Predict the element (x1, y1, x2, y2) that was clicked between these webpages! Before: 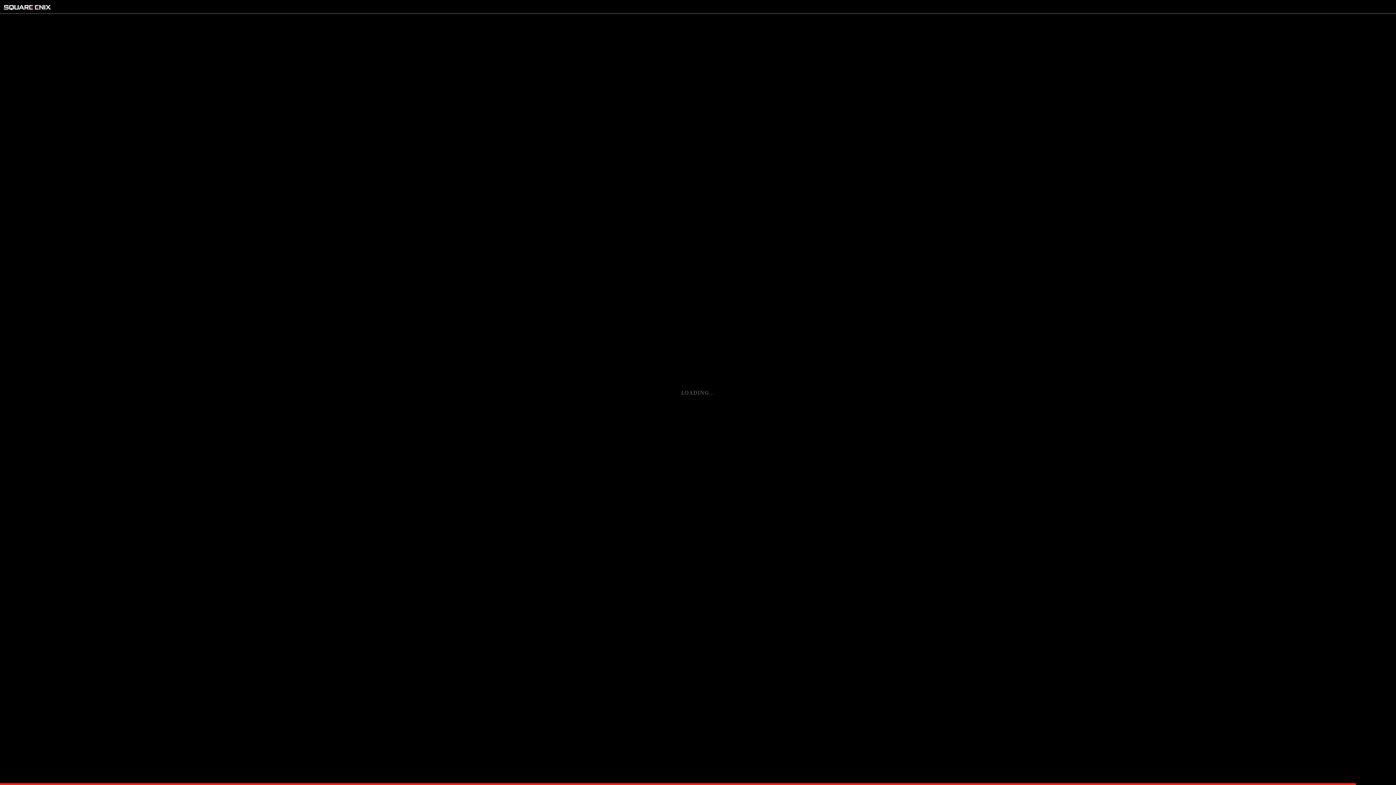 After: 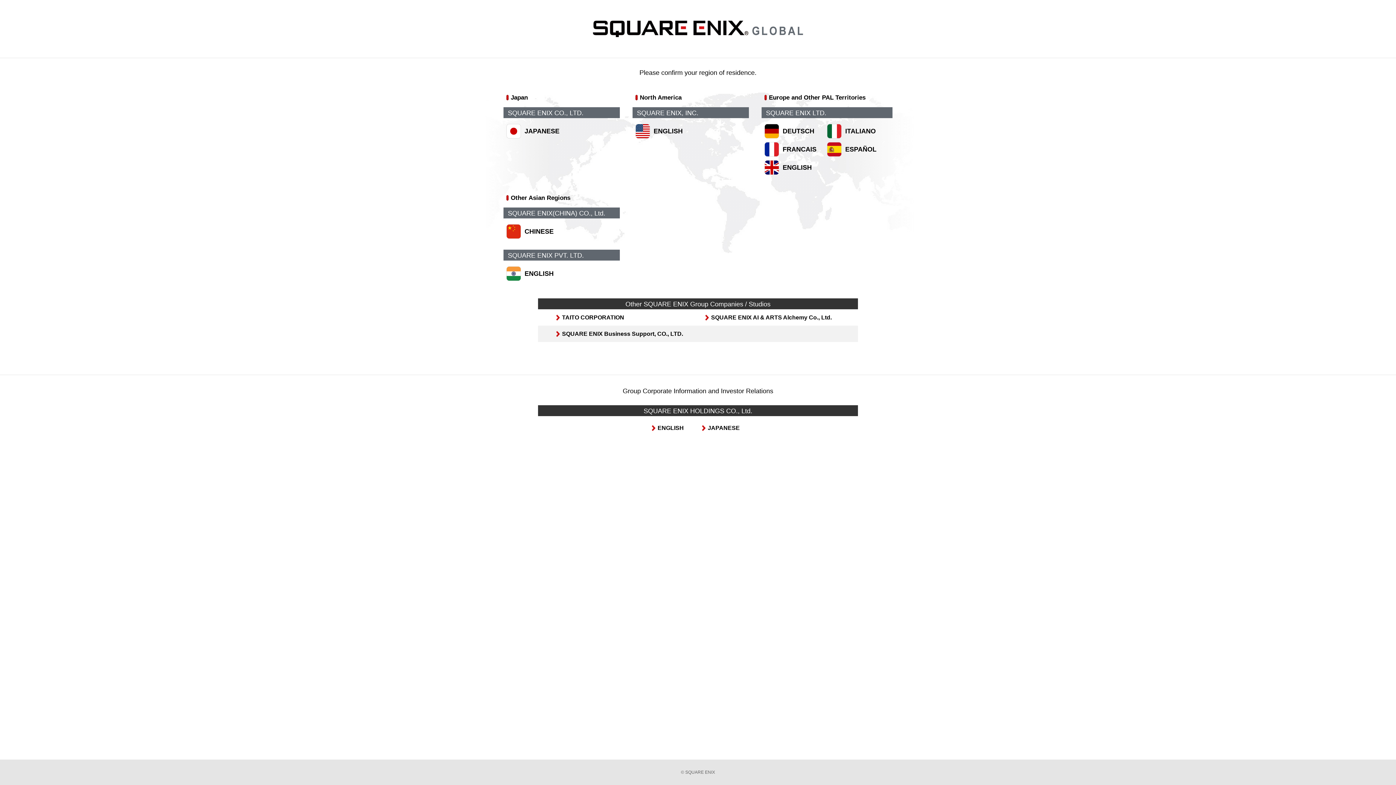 Action: bbox: (3, 4, 50, 9)